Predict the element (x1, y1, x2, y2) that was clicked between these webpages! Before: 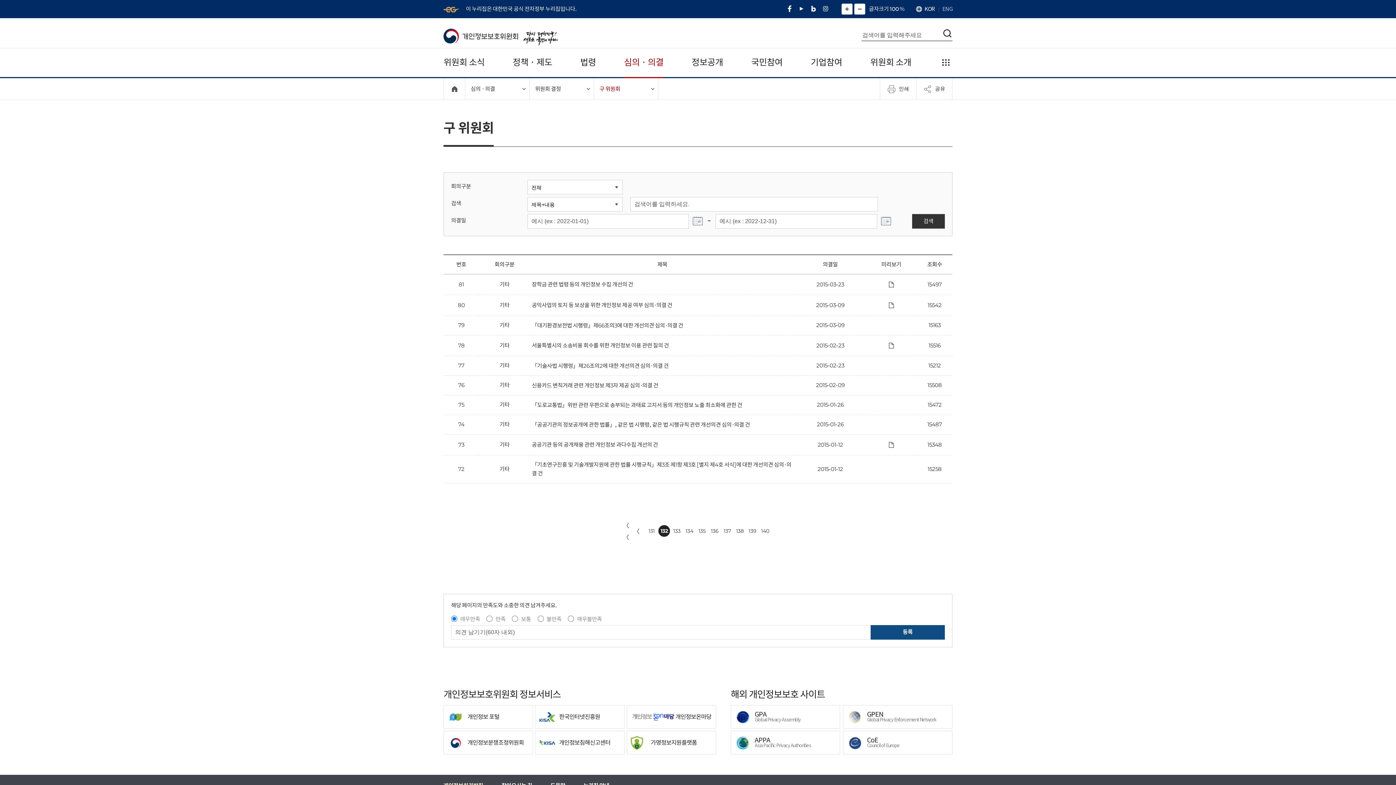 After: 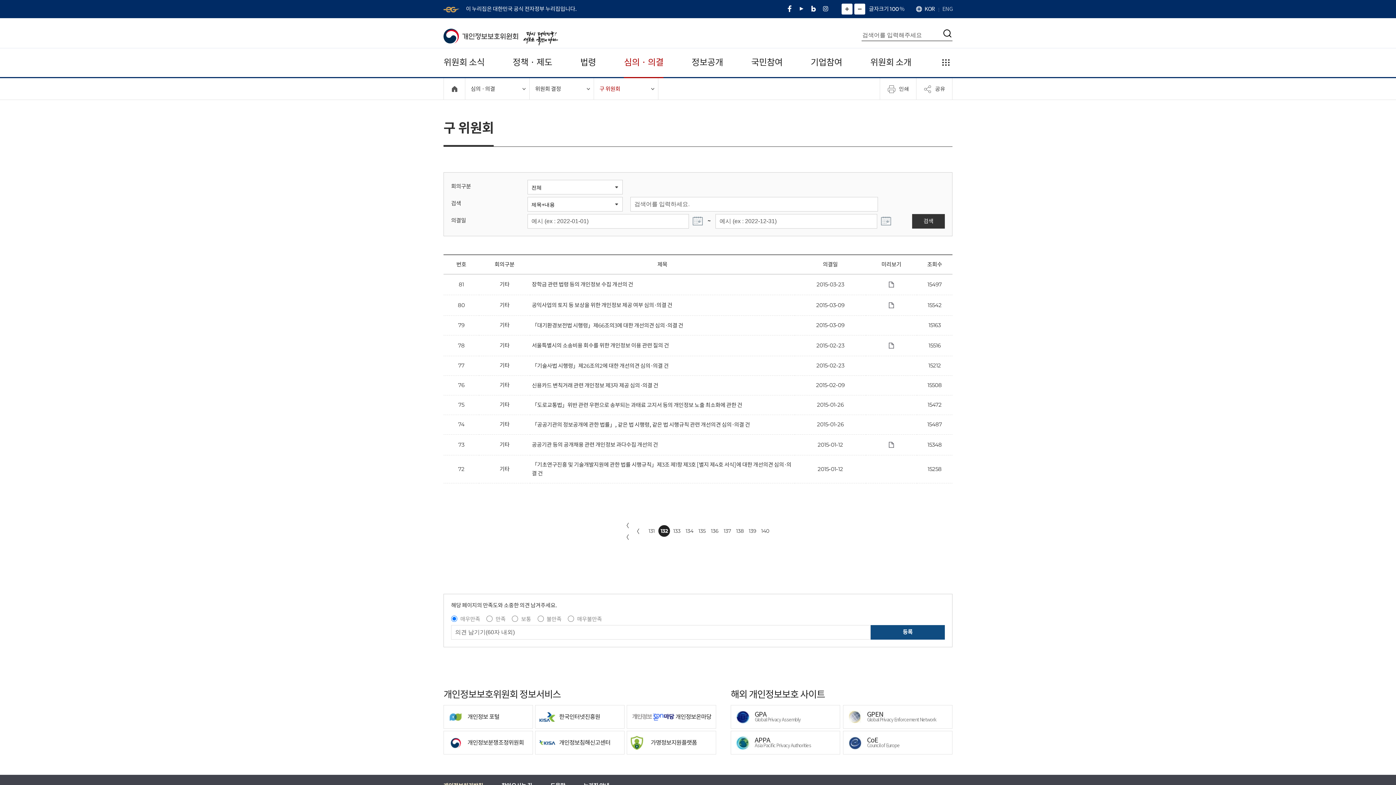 Action: bbox: (658, 525, 670, 537) label: 132